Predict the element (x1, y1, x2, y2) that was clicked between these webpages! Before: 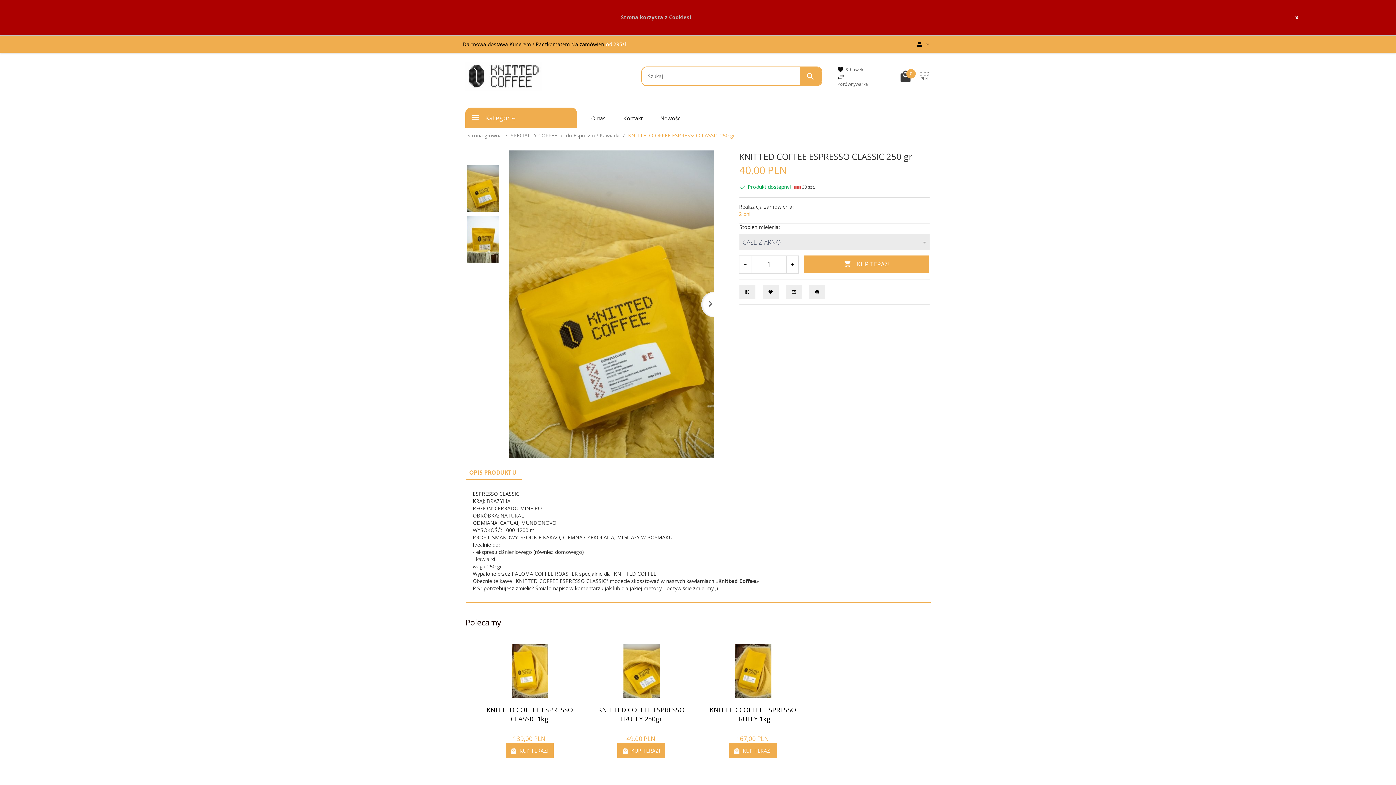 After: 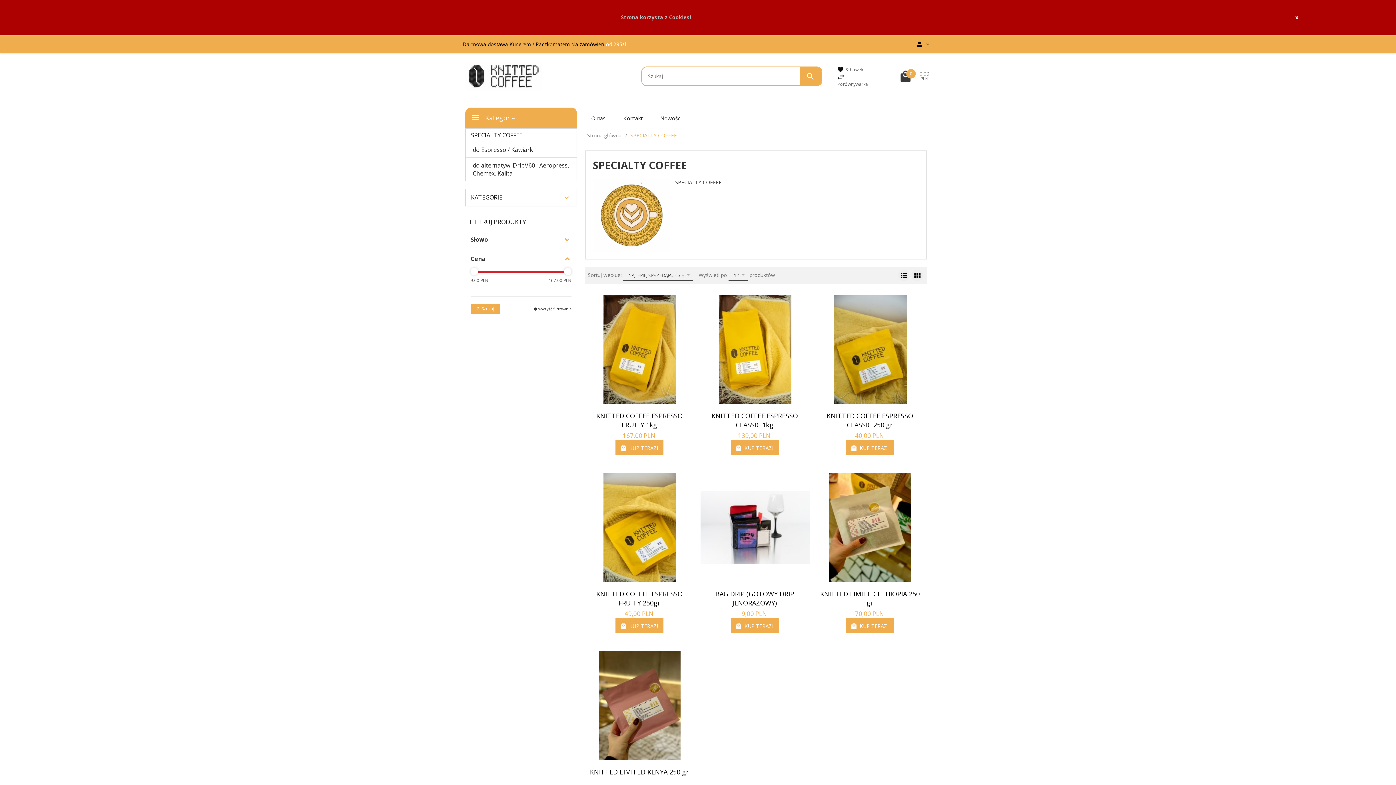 Action: label: SPECIALTY COFFEE bbox: (508, 131, 562, 139)